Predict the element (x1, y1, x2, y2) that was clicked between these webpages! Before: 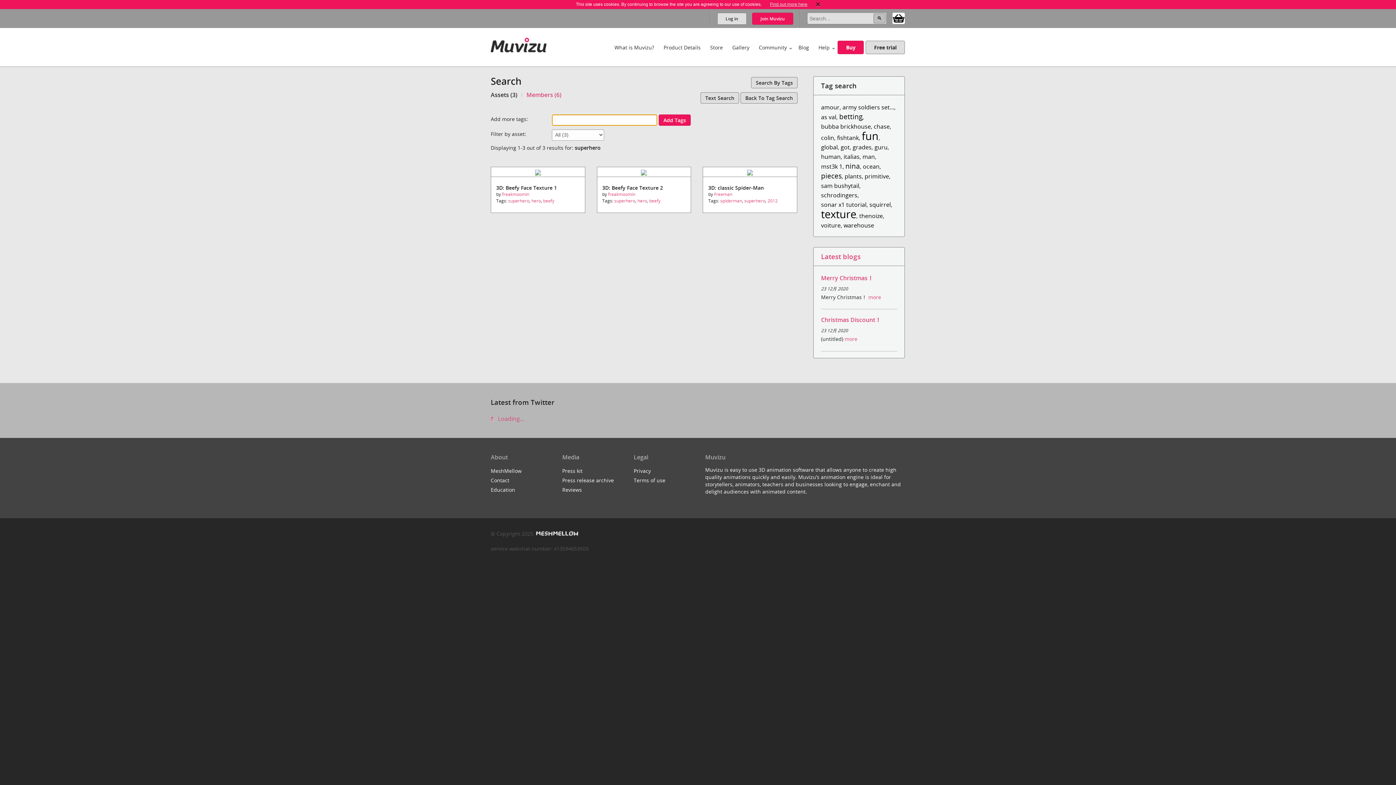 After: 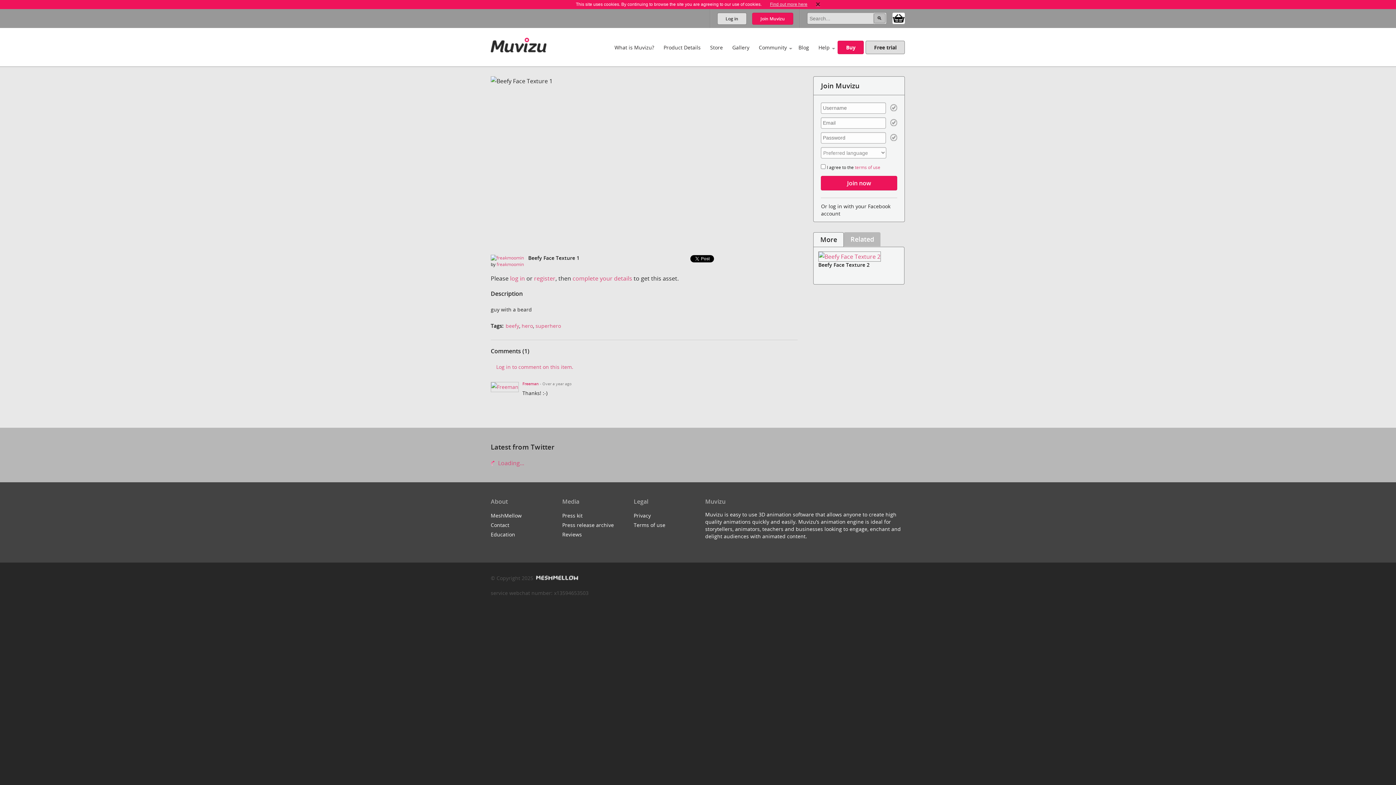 Action: bbox: (491, 167, 584, 176)